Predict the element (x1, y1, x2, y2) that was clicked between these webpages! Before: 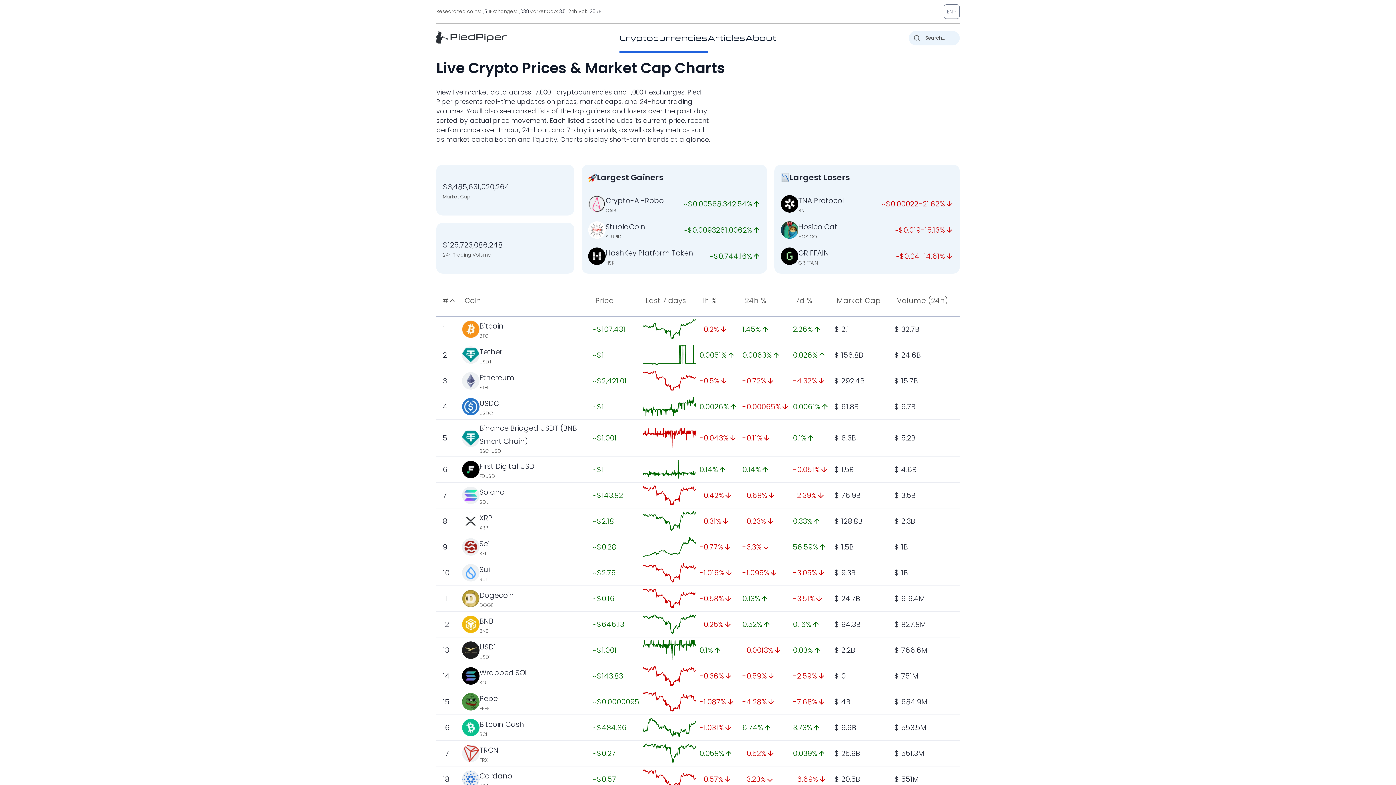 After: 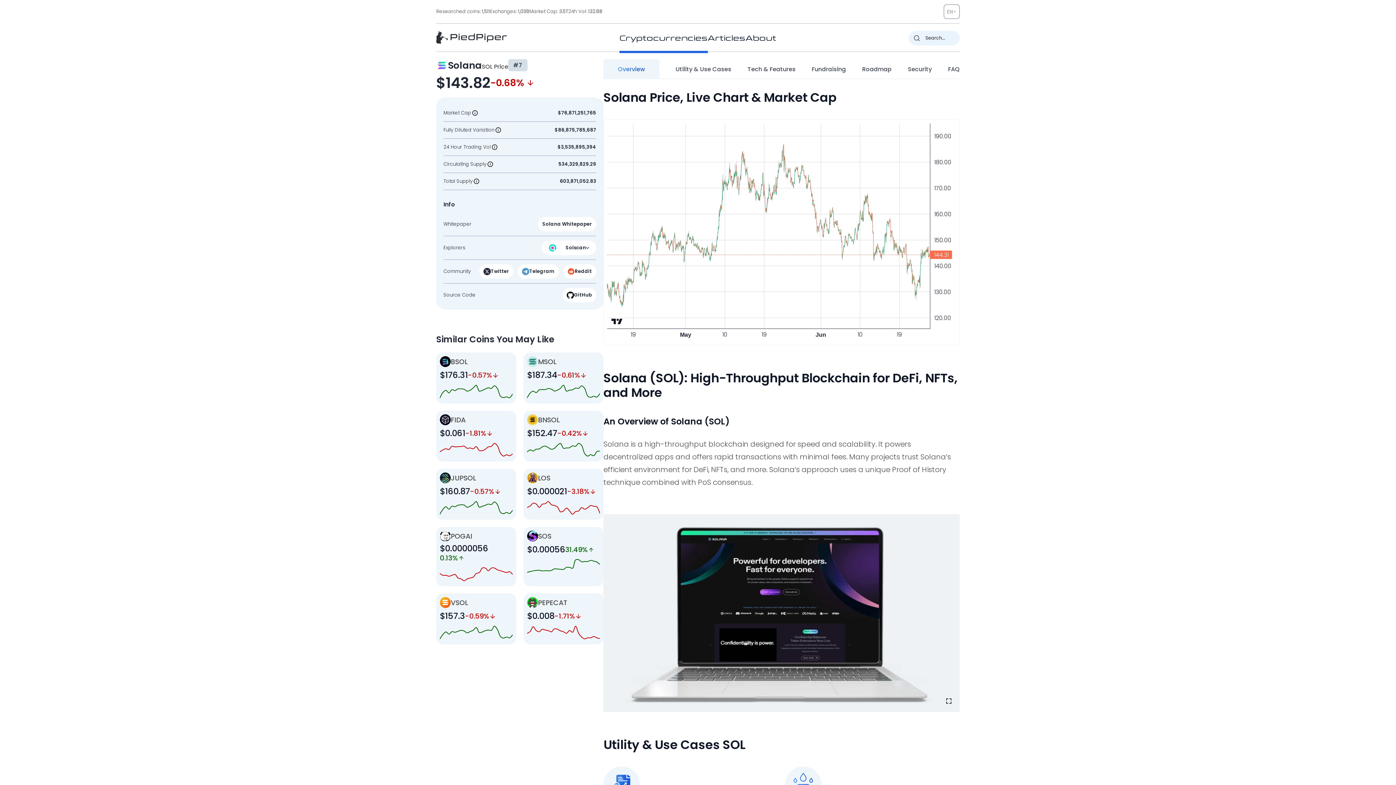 Action: bbox: (643, 485, 696, 505)